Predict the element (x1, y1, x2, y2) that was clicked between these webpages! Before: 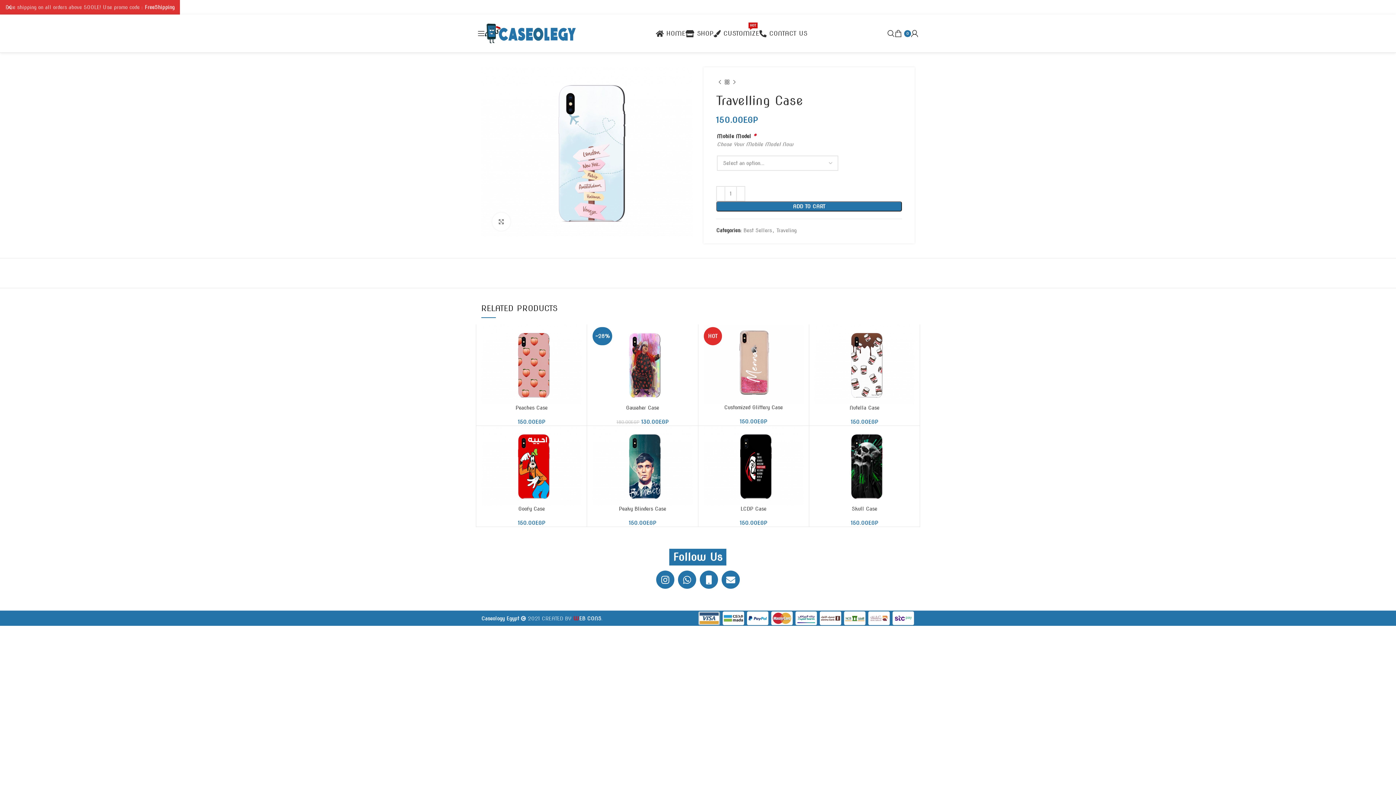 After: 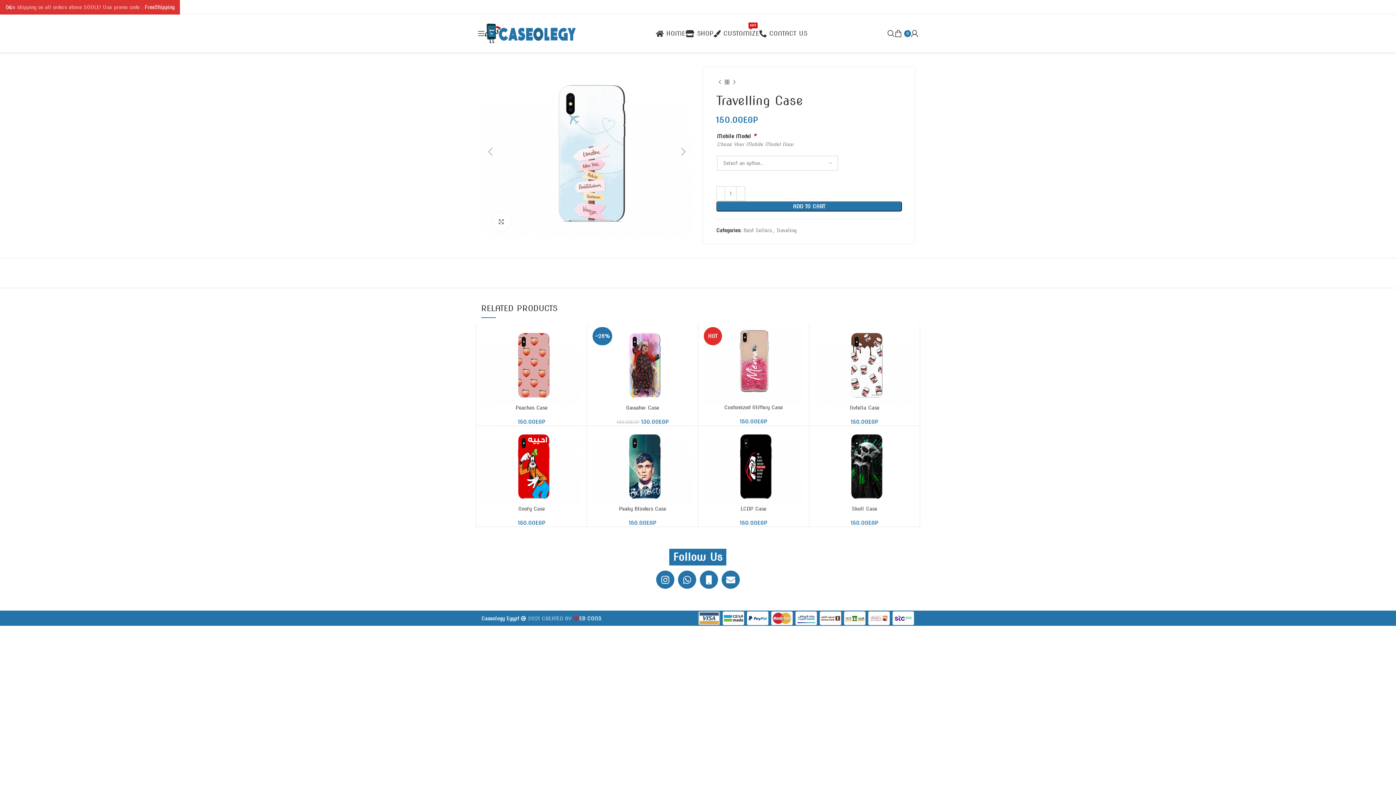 Action: bbox: (481, 148, 692, 154)